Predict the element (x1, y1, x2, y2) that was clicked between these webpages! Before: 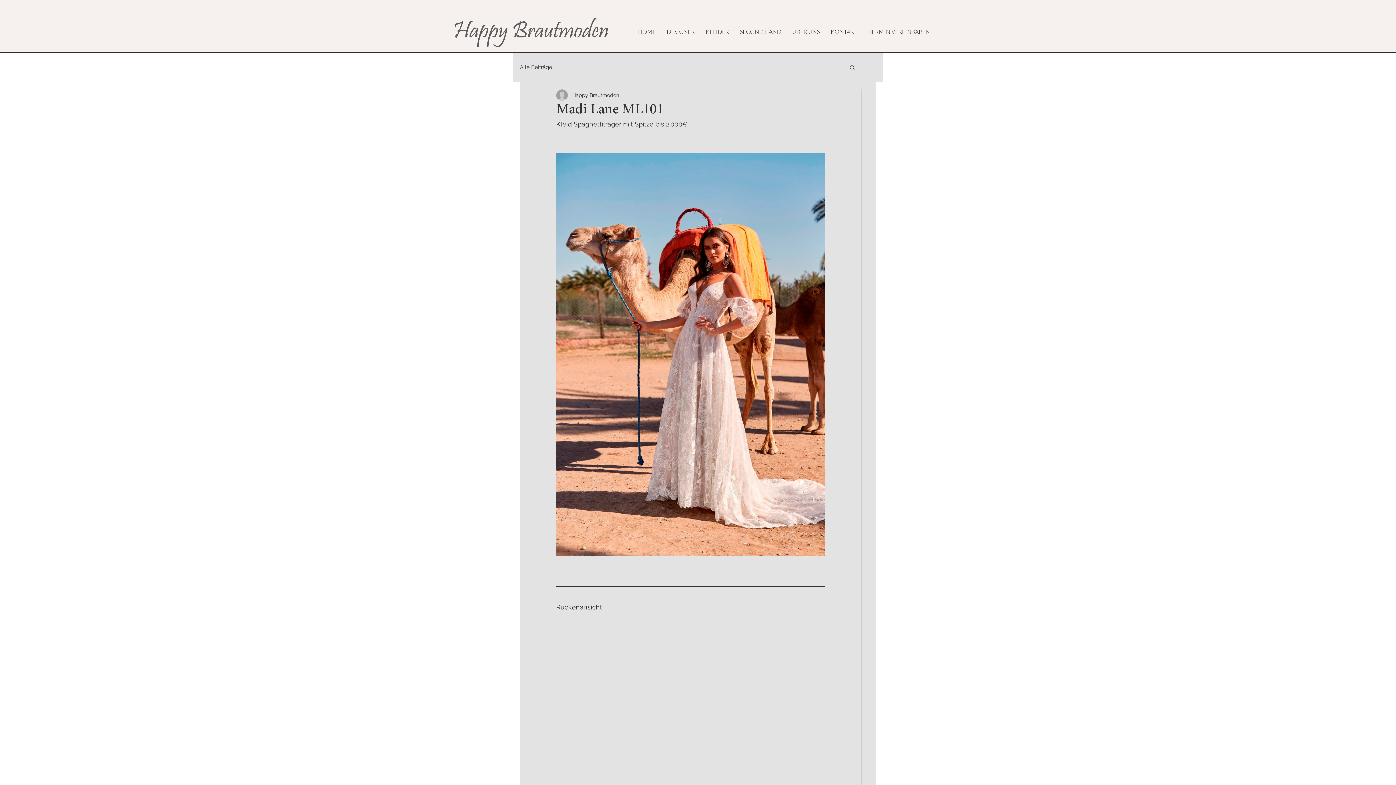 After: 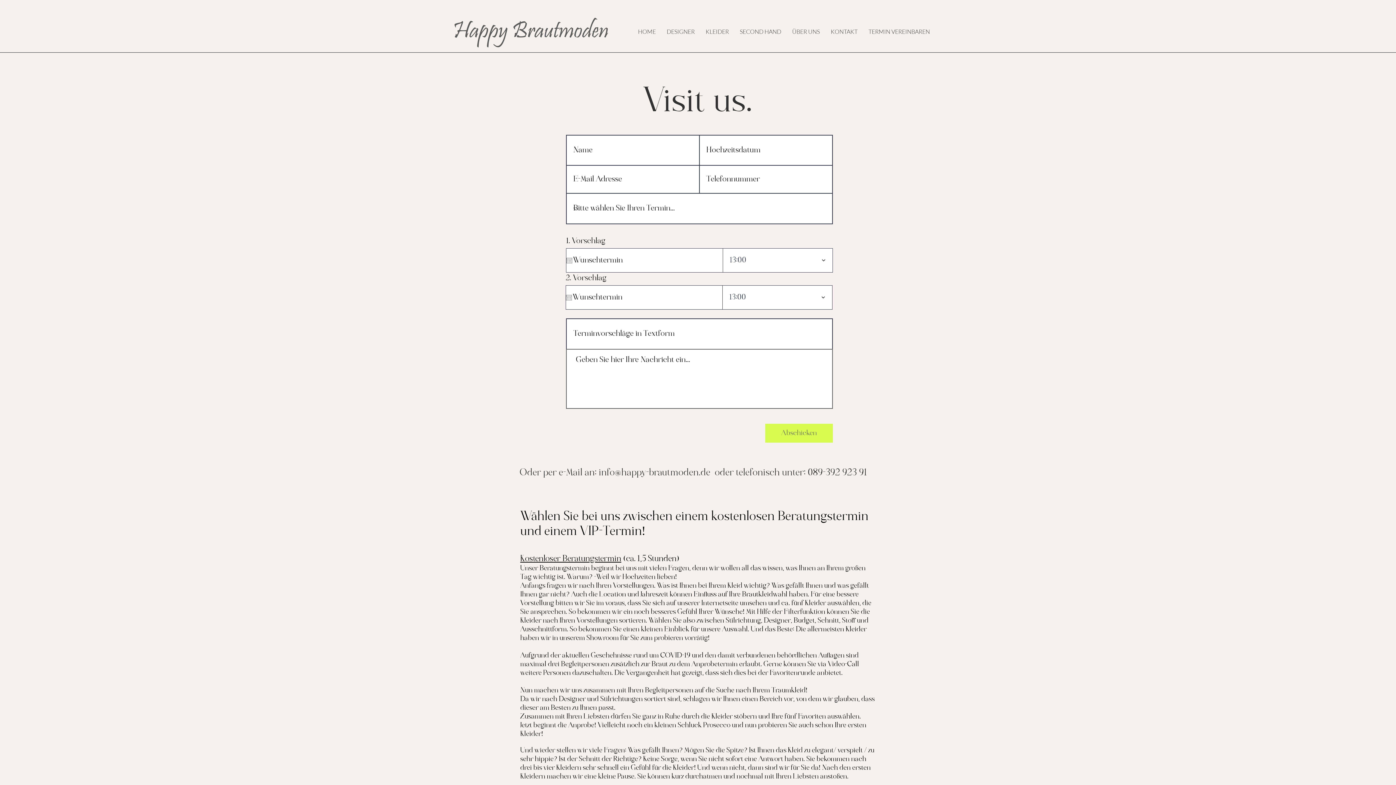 Action: bbox: (863, 26, 935, 37) label: TERMIN VEREINBAREN